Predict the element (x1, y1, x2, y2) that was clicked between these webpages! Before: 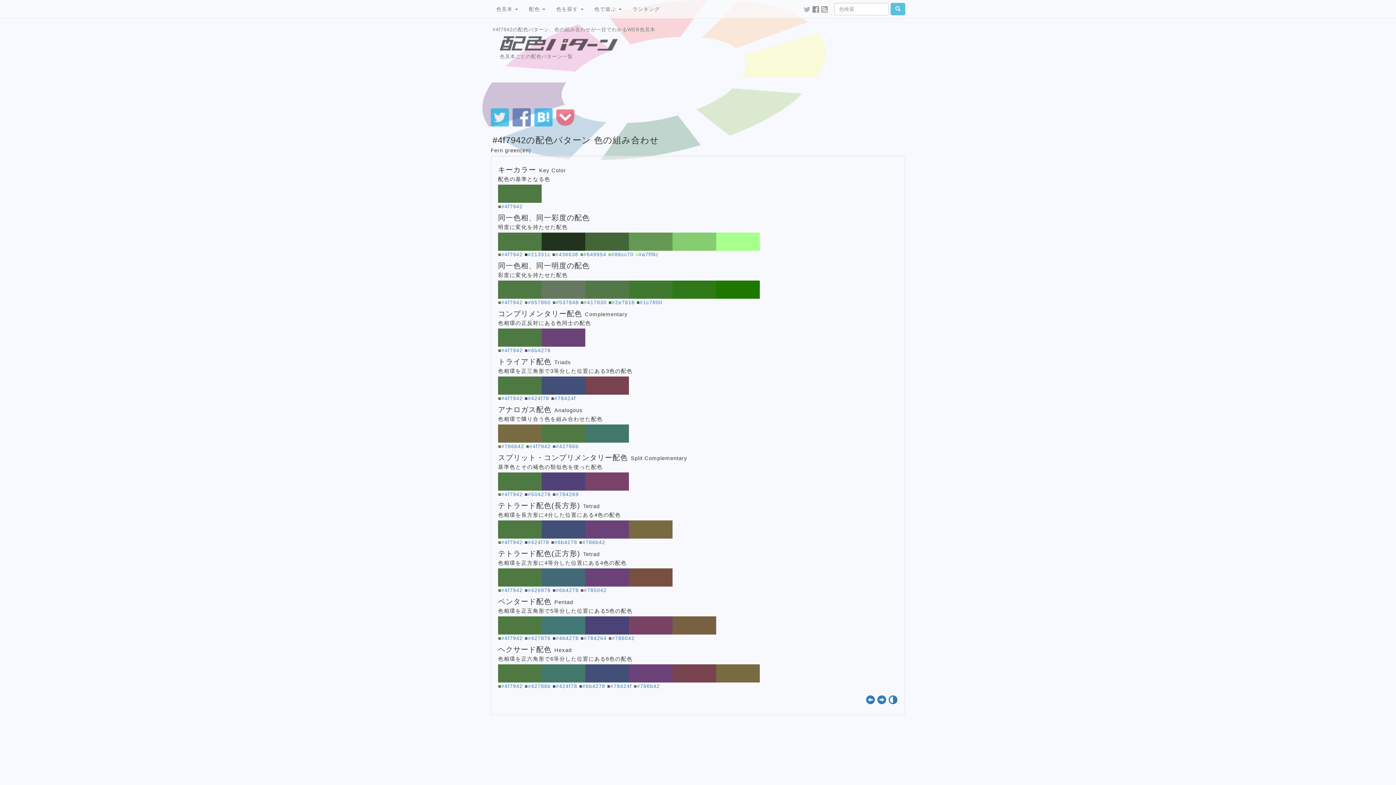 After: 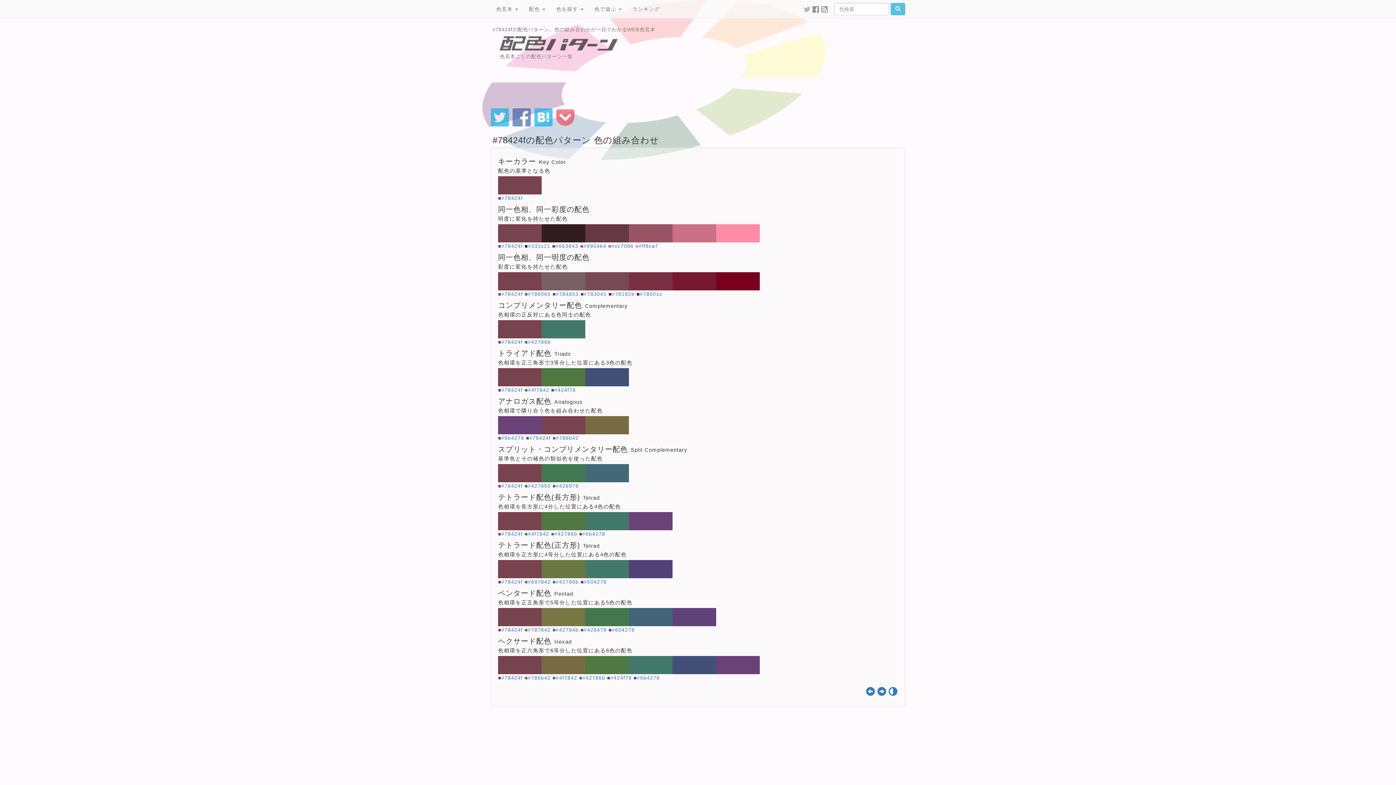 Action: bbox: (672, 670, 716, 676)